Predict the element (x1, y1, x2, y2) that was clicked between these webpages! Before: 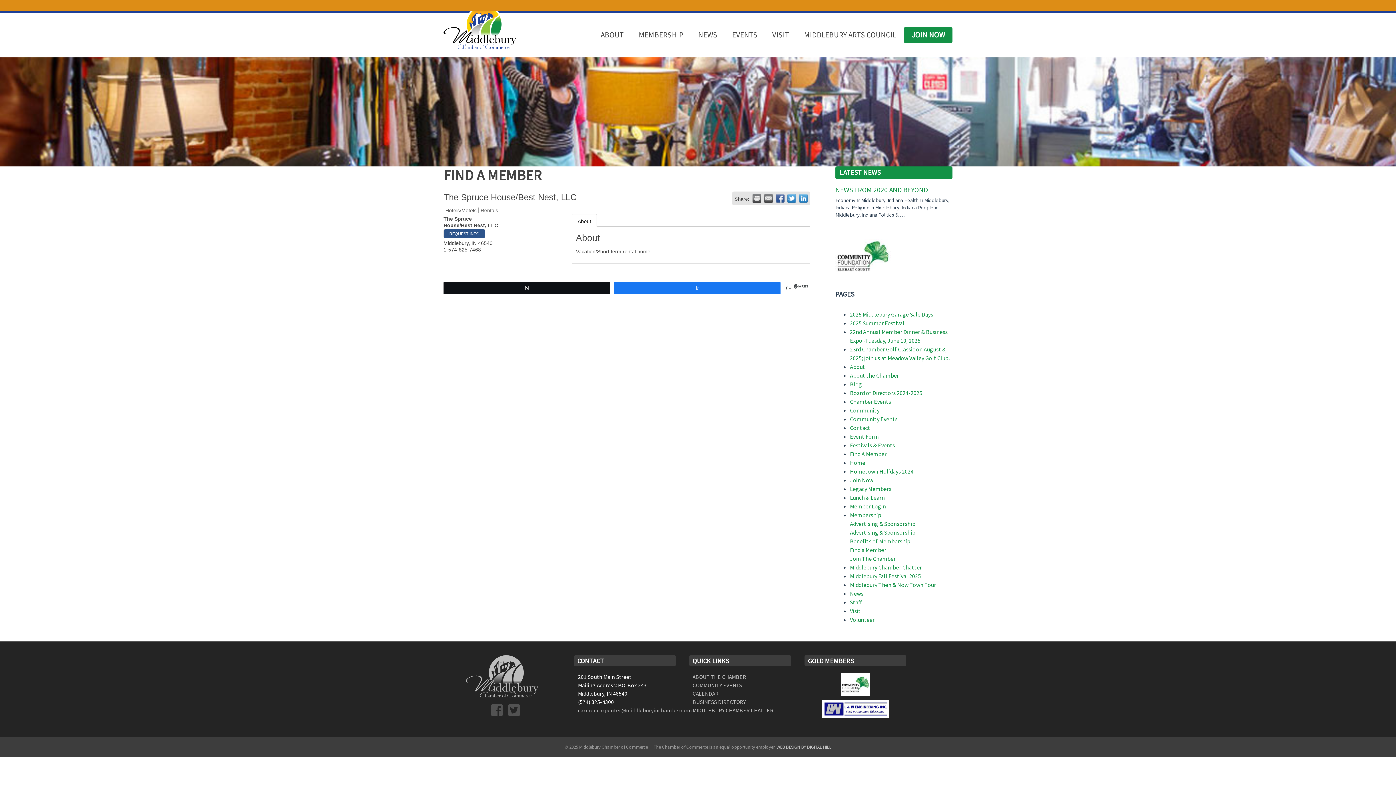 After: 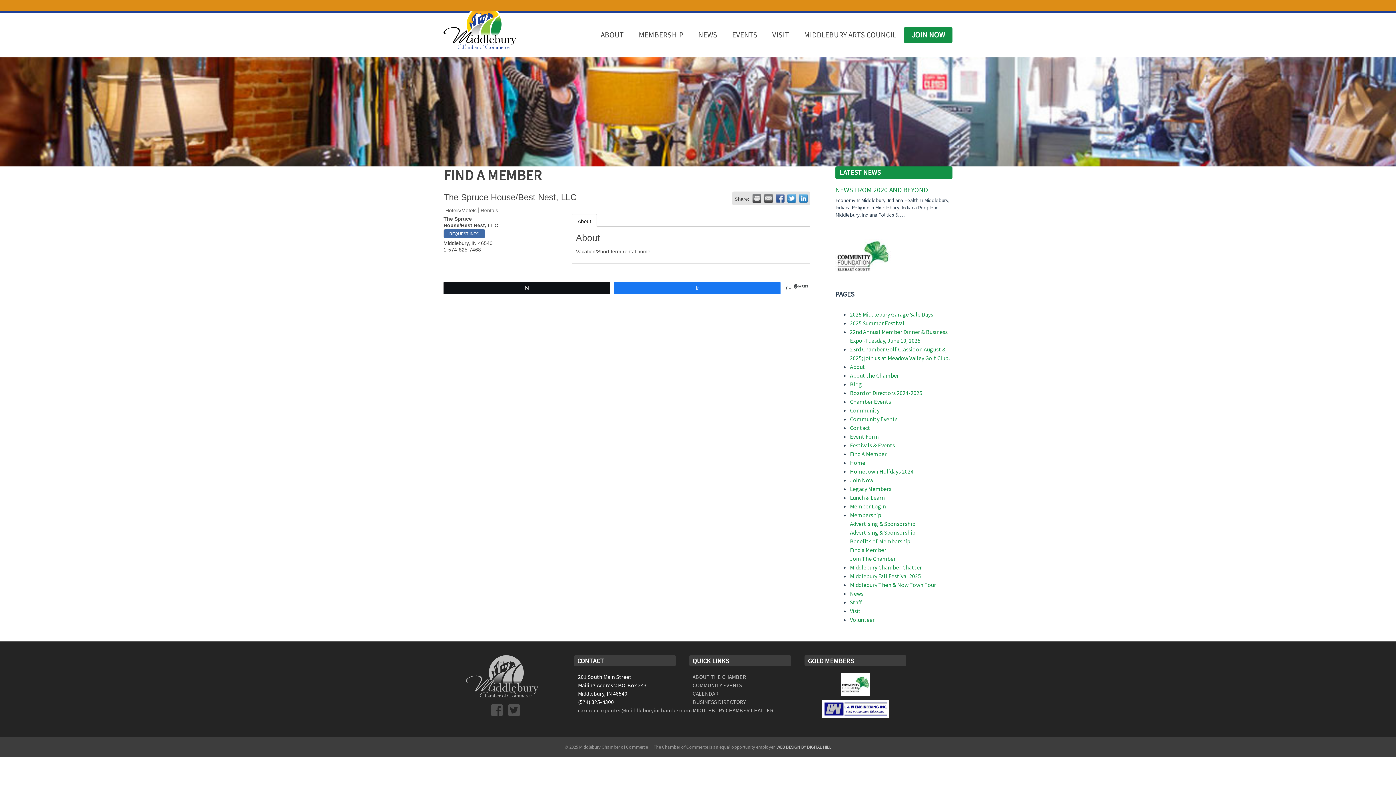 Action: label: REQUEST INFO bbox: (443, 228, 485, 238)